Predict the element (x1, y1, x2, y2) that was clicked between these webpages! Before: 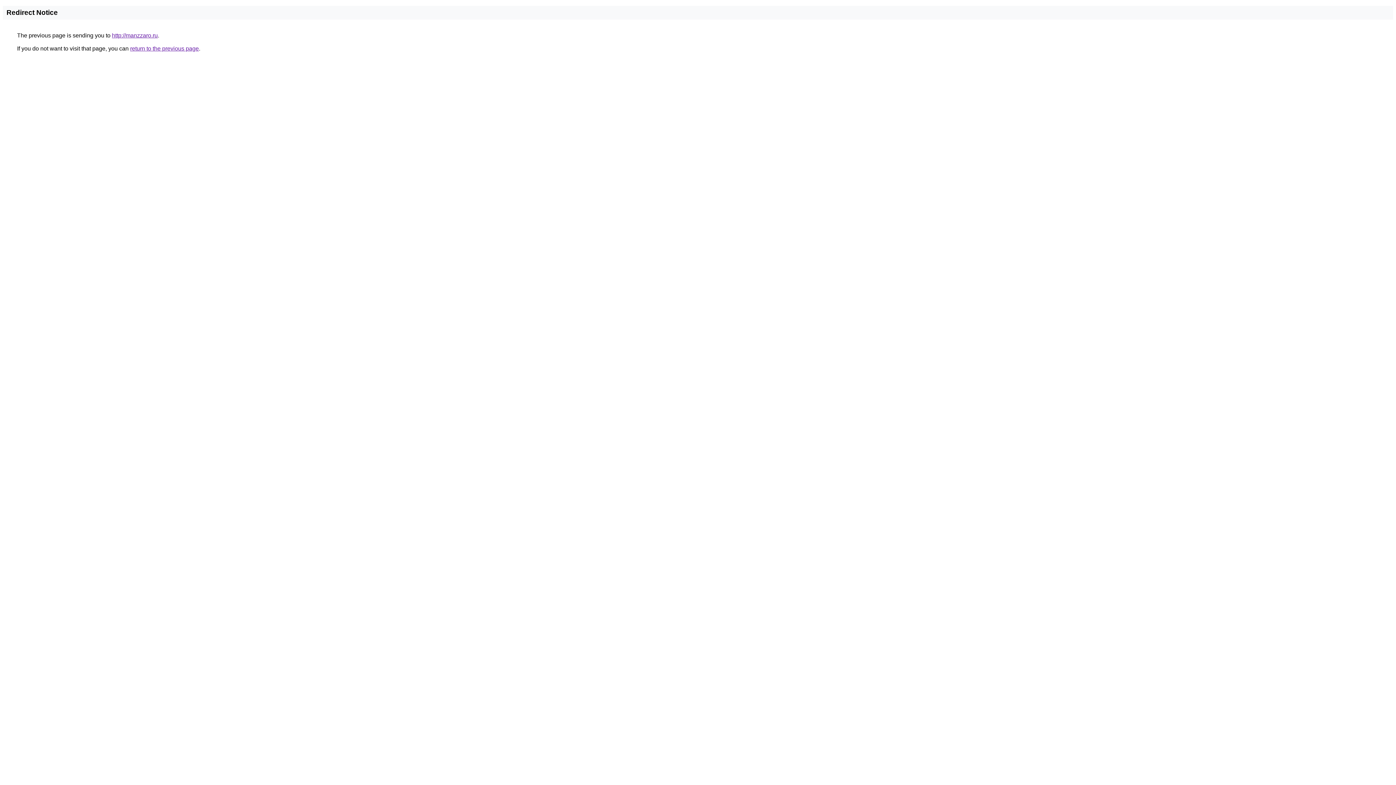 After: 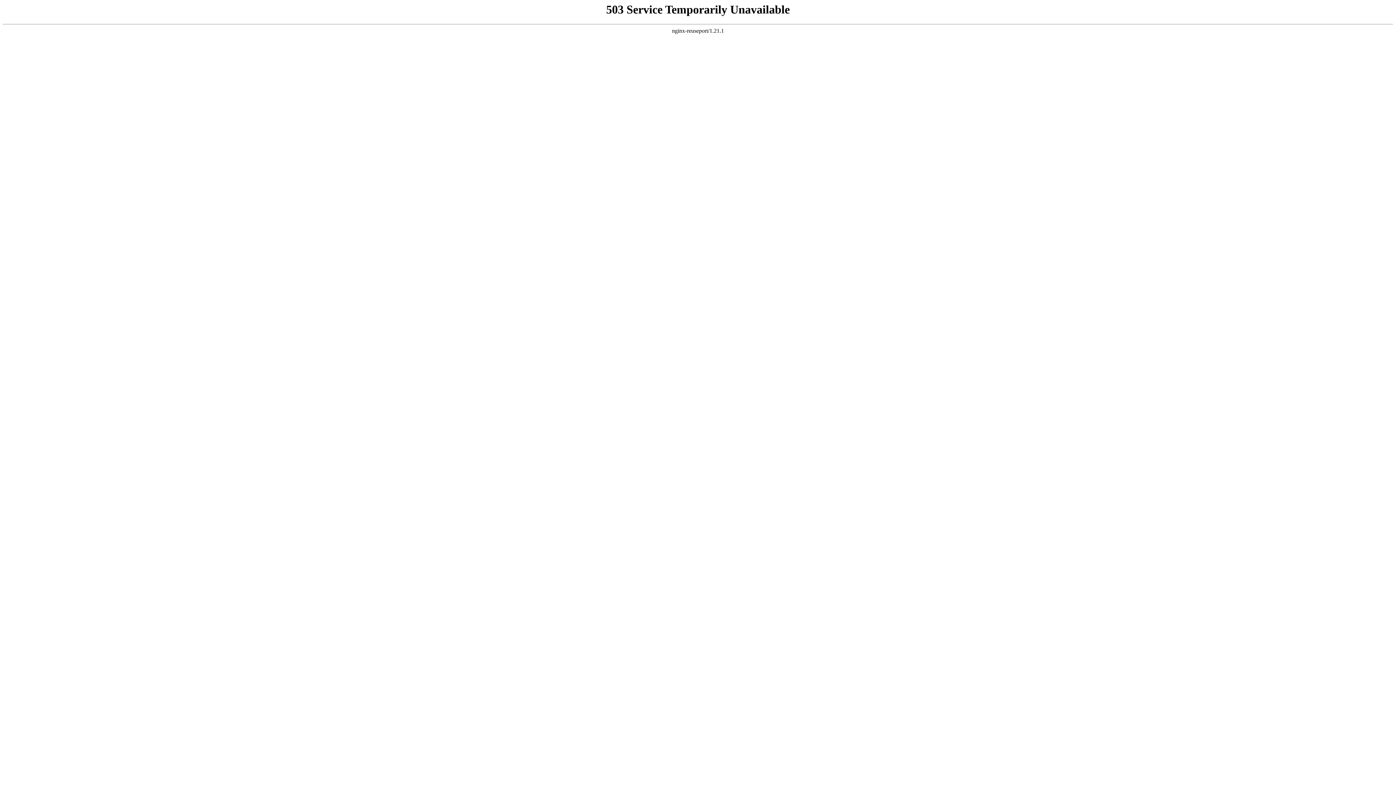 Action: label: http://manzzaro.ru bbox: (112, 32, 157, 38)